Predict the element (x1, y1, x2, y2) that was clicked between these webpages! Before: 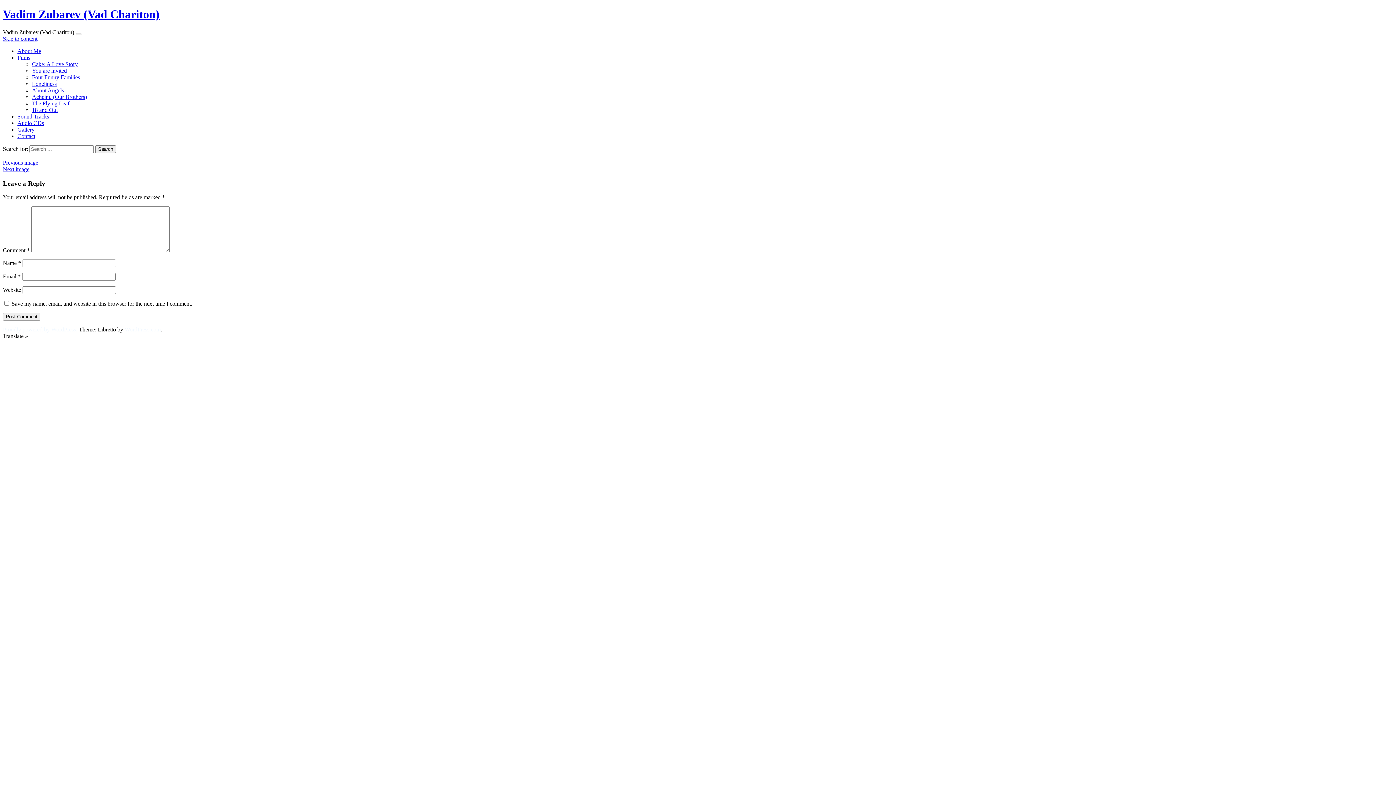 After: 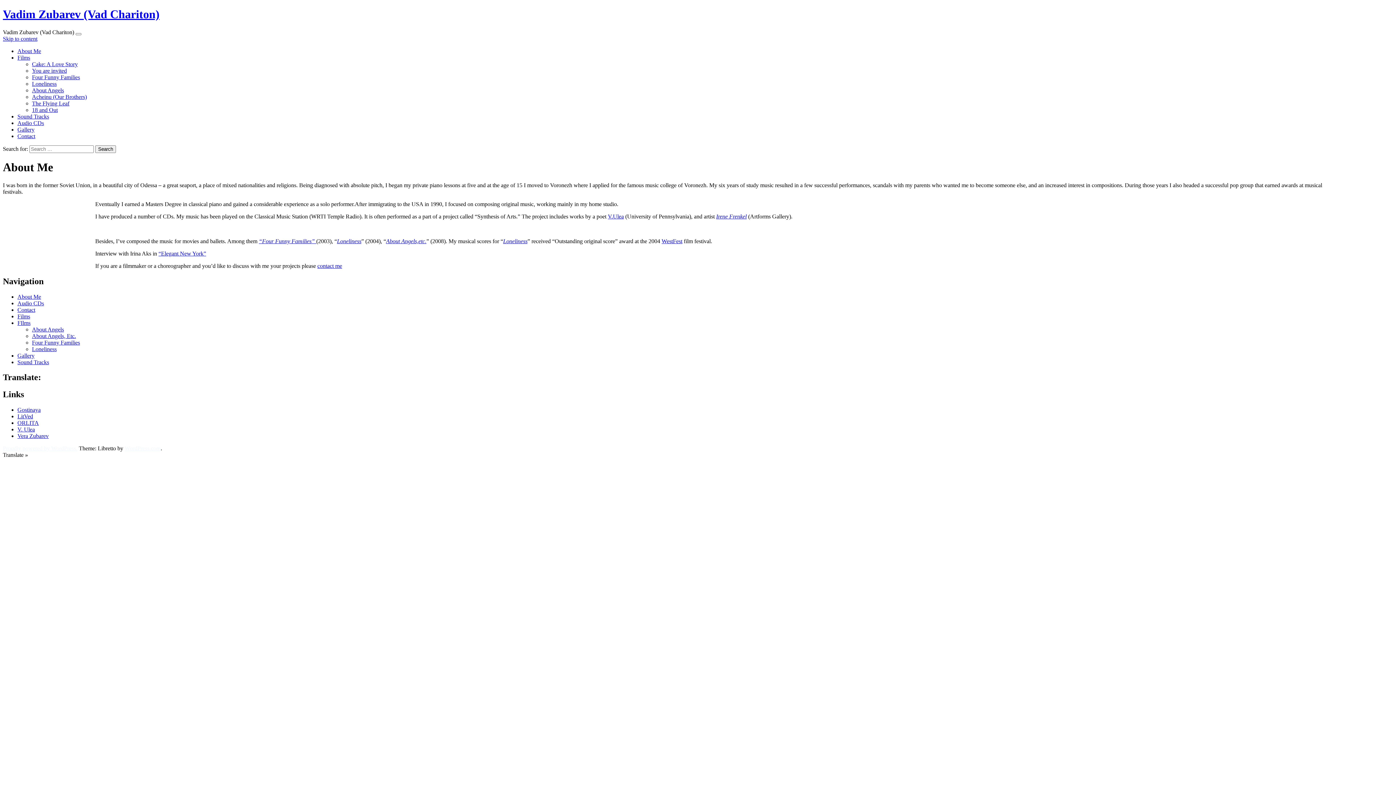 Action: bbox: (2, 7, 159, 20) label: Vadim Zubarev (Vad Chariton)